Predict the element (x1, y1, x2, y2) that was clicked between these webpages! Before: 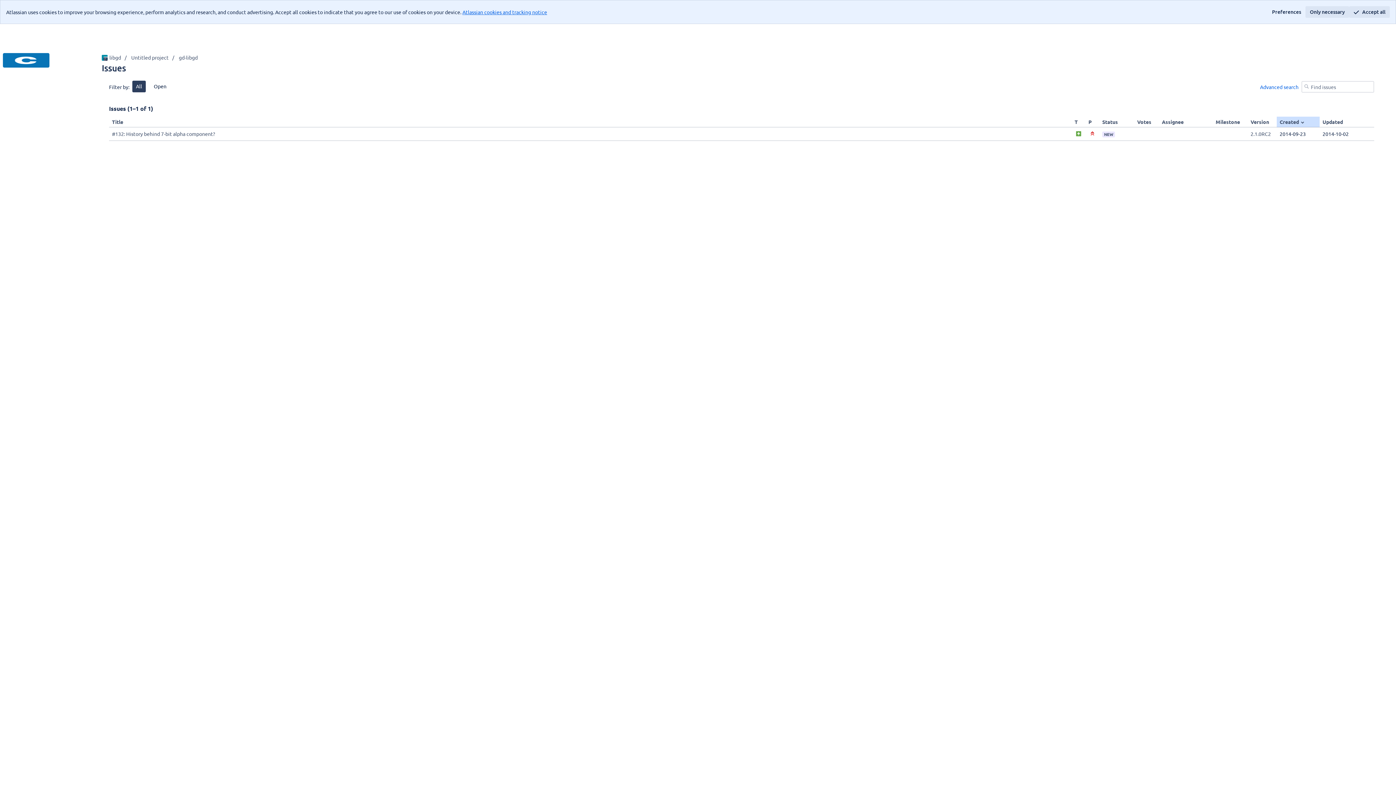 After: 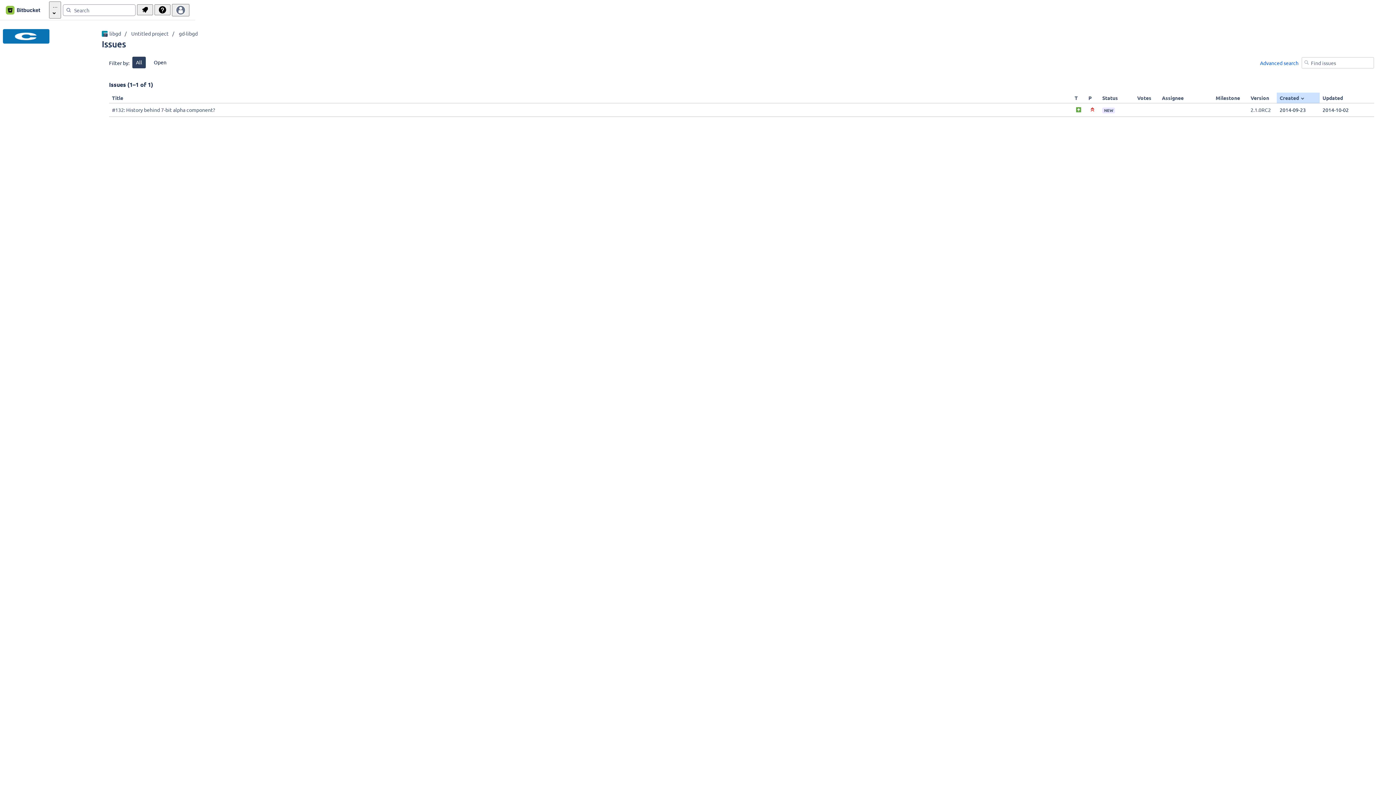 Action: label: Only necessary bbox: (1305, 6, 1349, 17)